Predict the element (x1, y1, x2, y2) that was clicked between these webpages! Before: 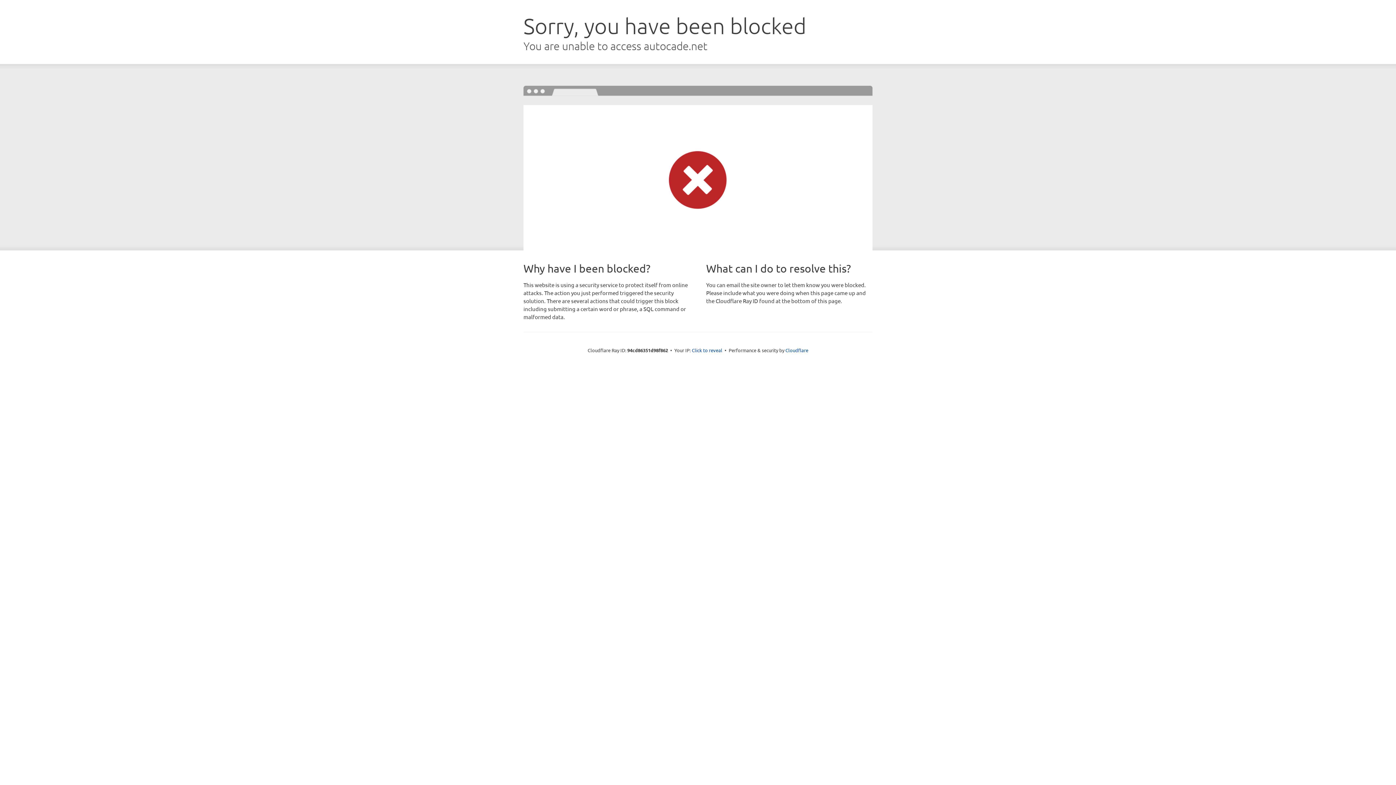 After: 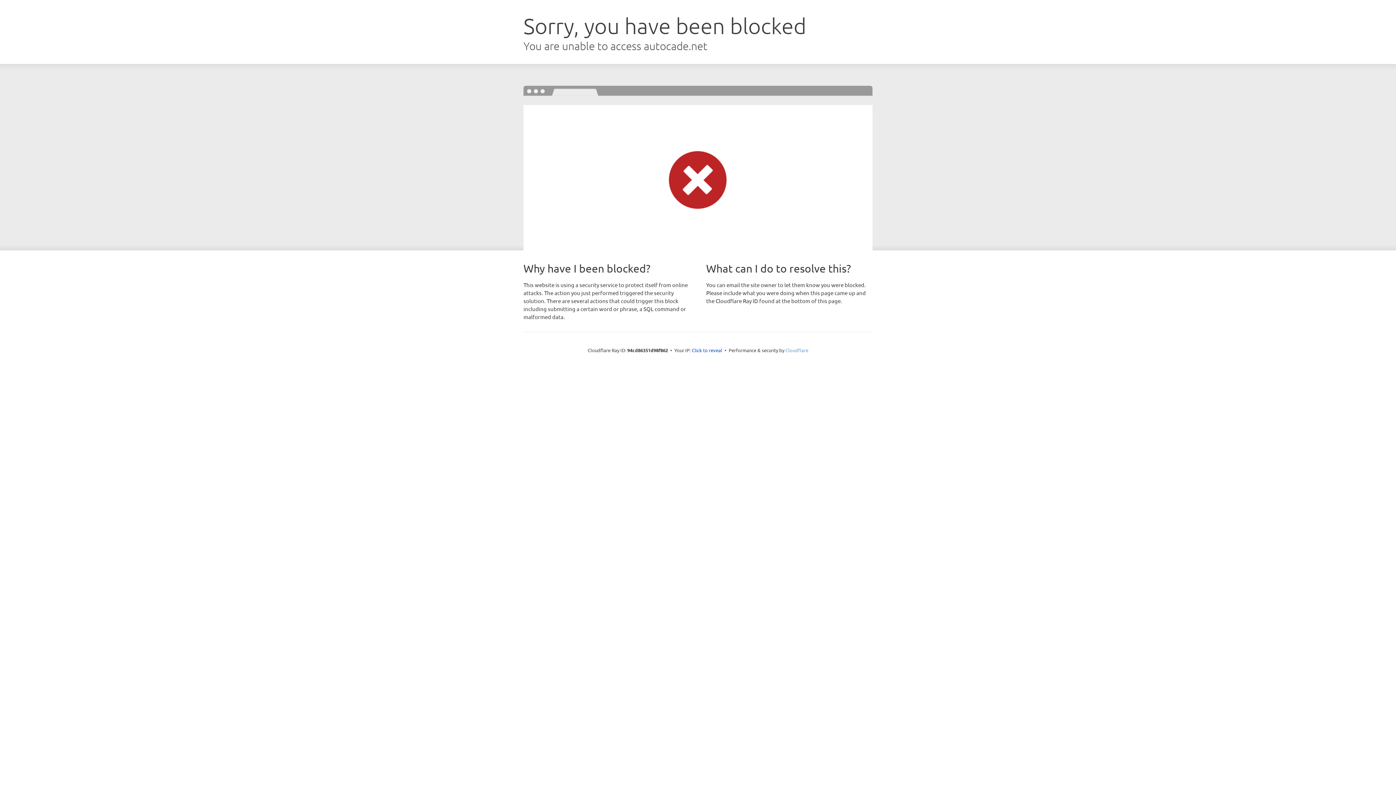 Action: label: Cloudflare bbox: (785, 347, 808, 353)